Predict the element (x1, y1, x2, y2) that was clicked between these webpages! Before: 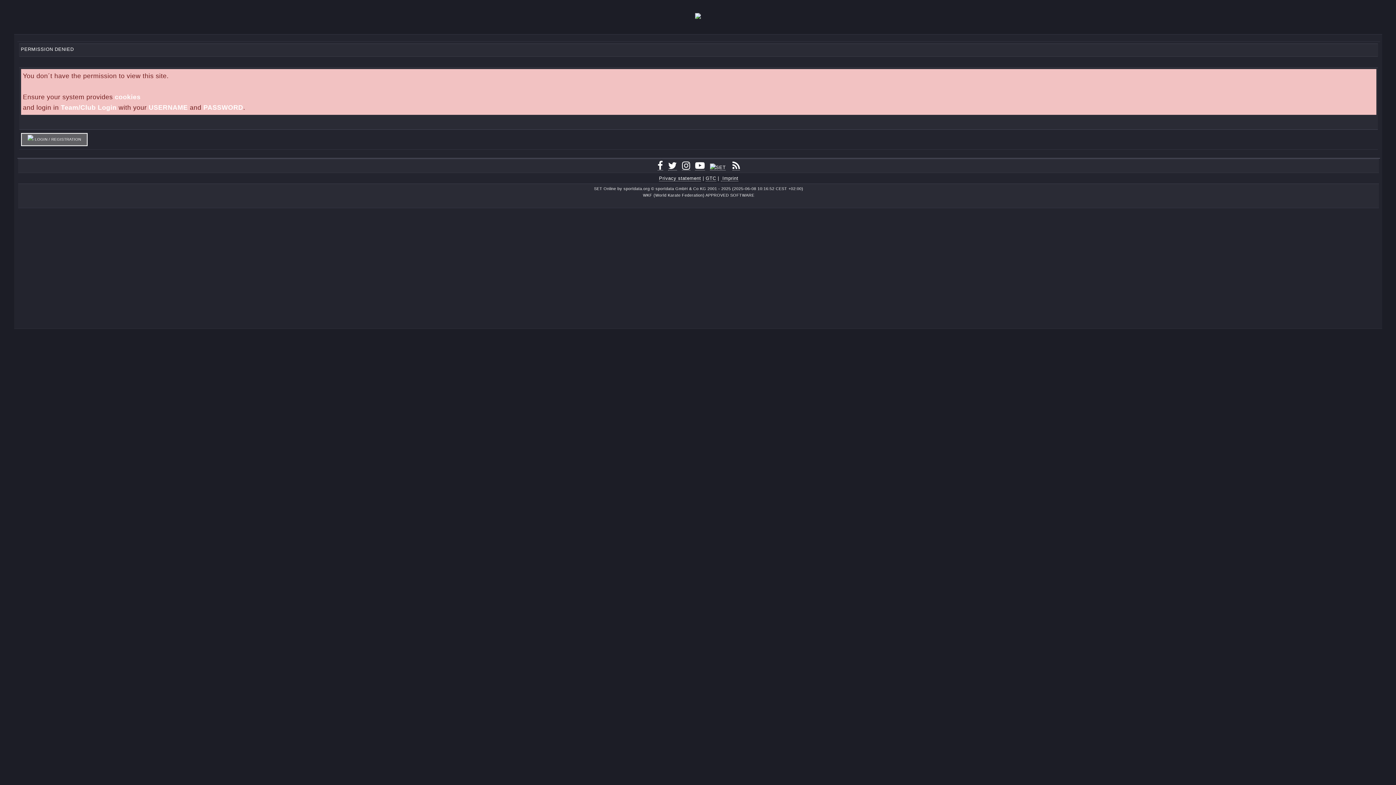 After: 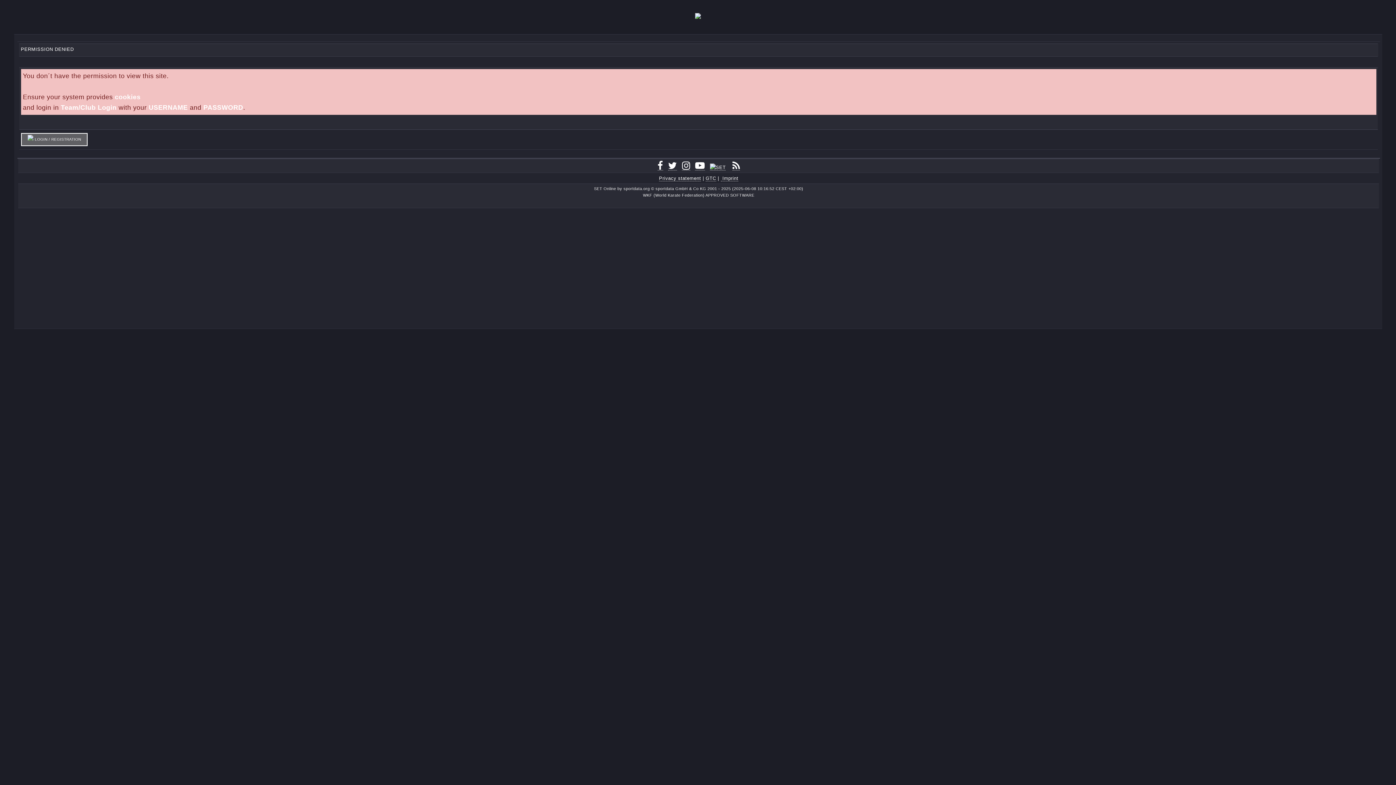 Action: bbox: (668, 164, 677, 170)